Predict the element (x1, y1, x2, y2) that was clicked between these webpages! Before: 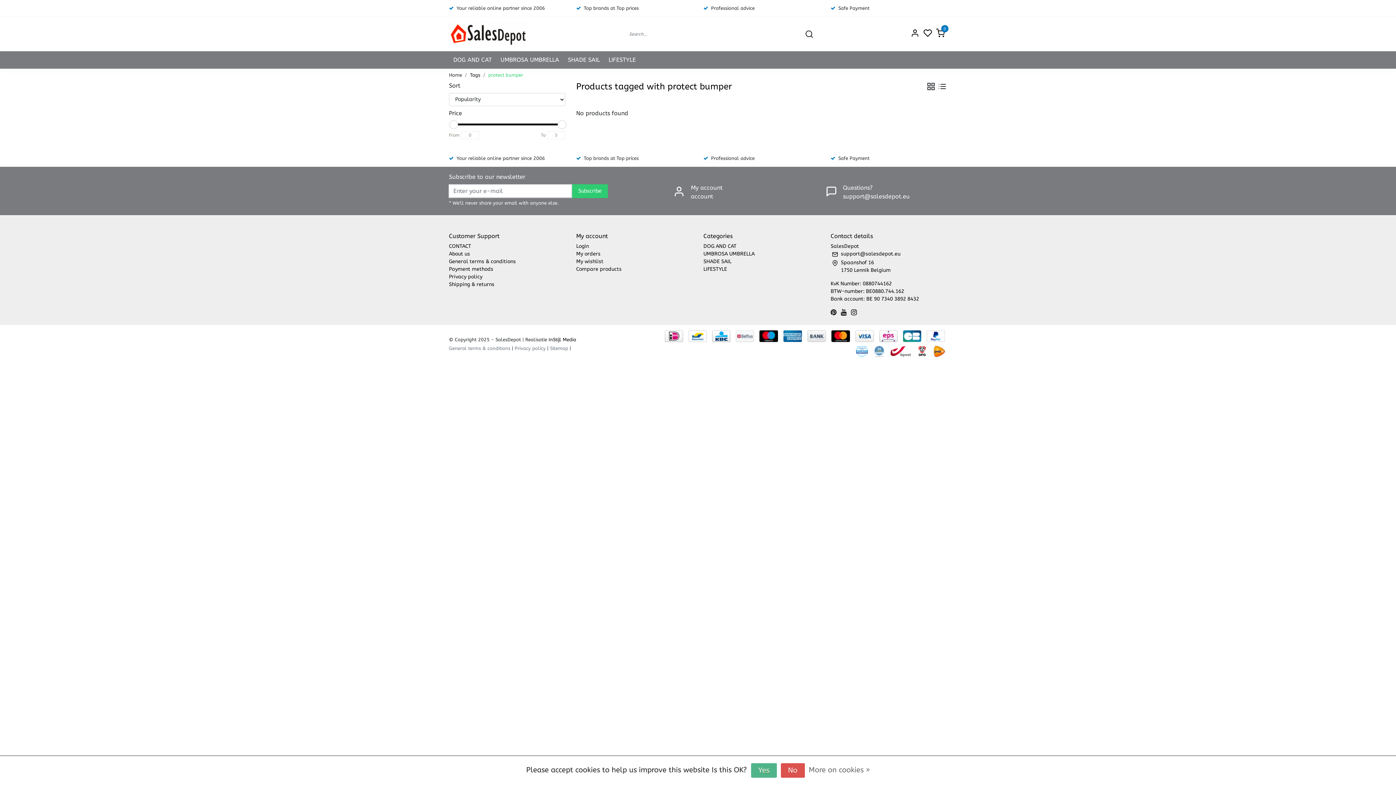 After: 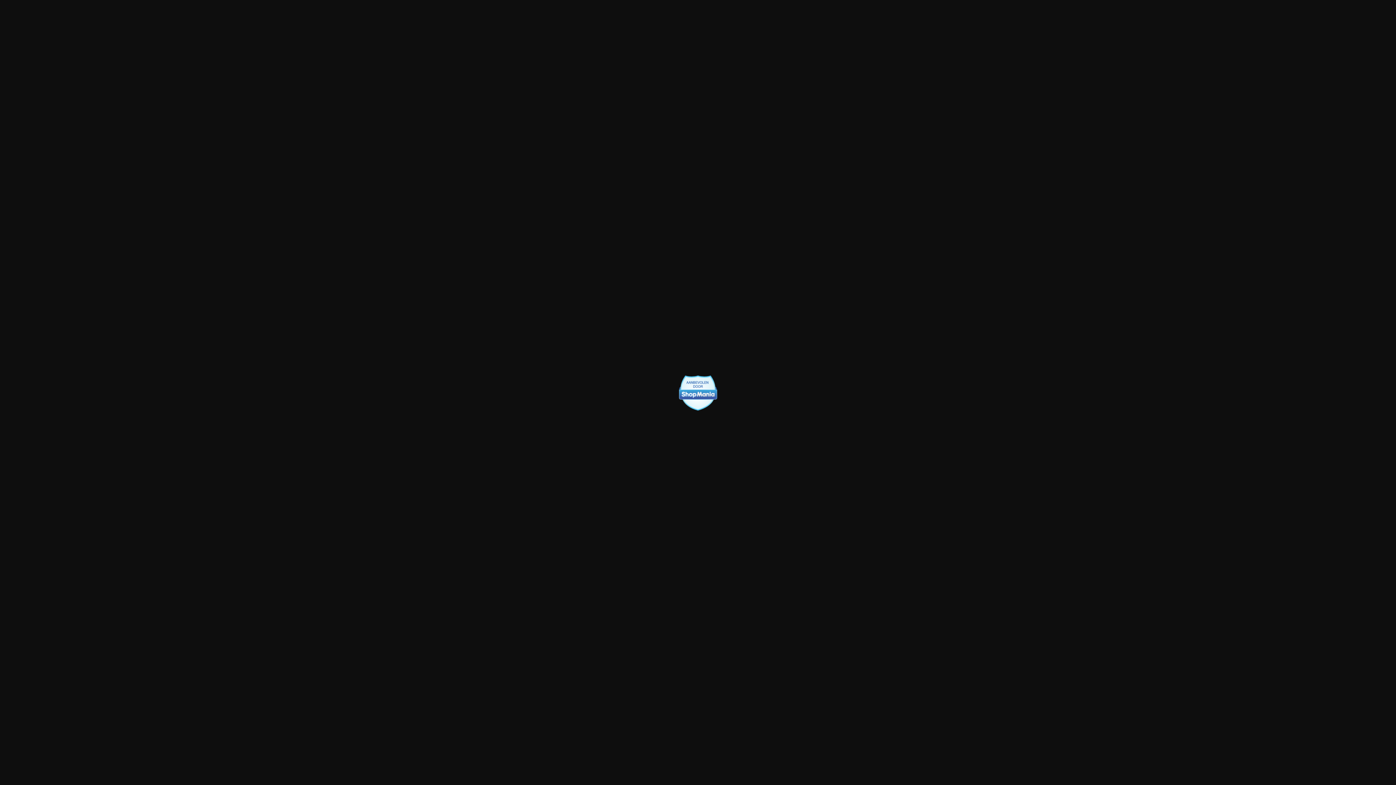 Action: label:   bbox: (854, 347, 872, 354)